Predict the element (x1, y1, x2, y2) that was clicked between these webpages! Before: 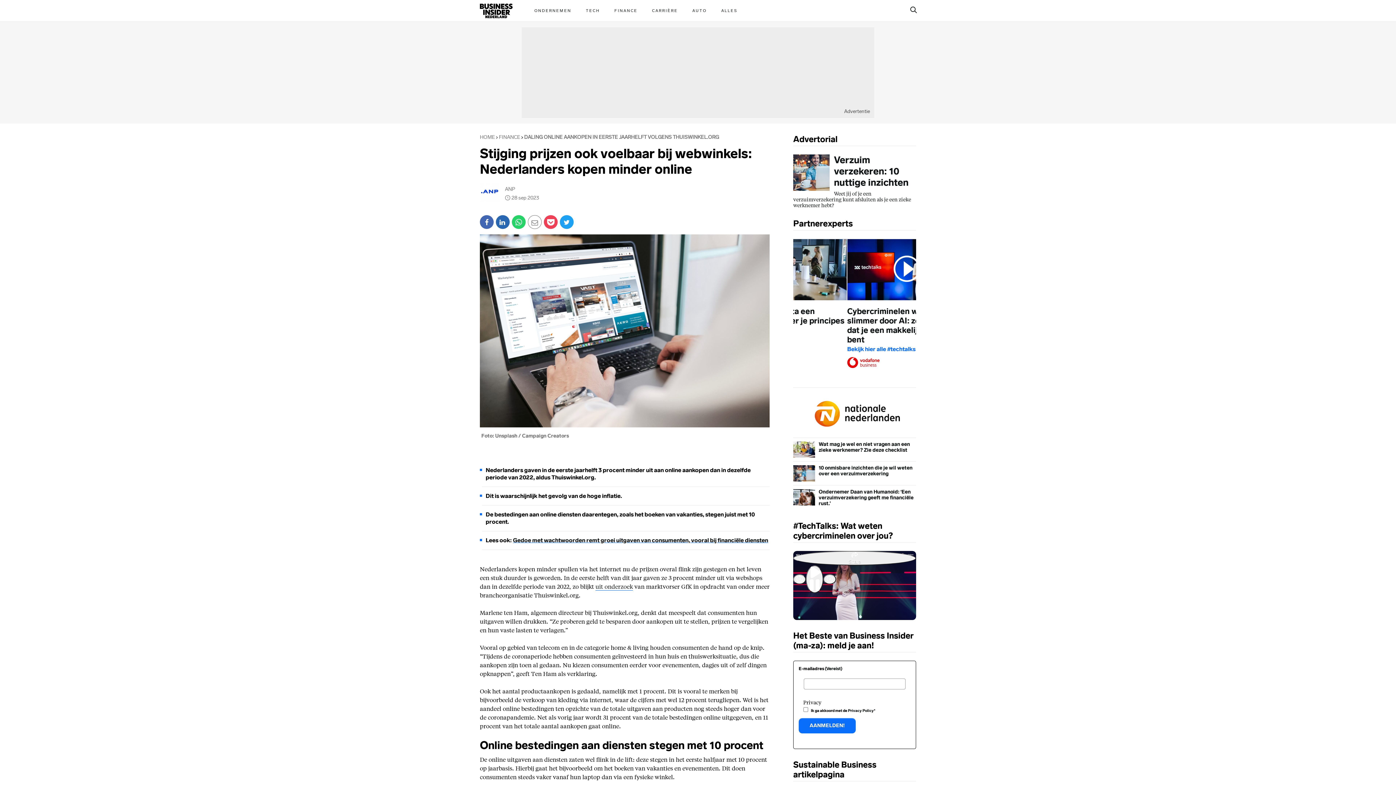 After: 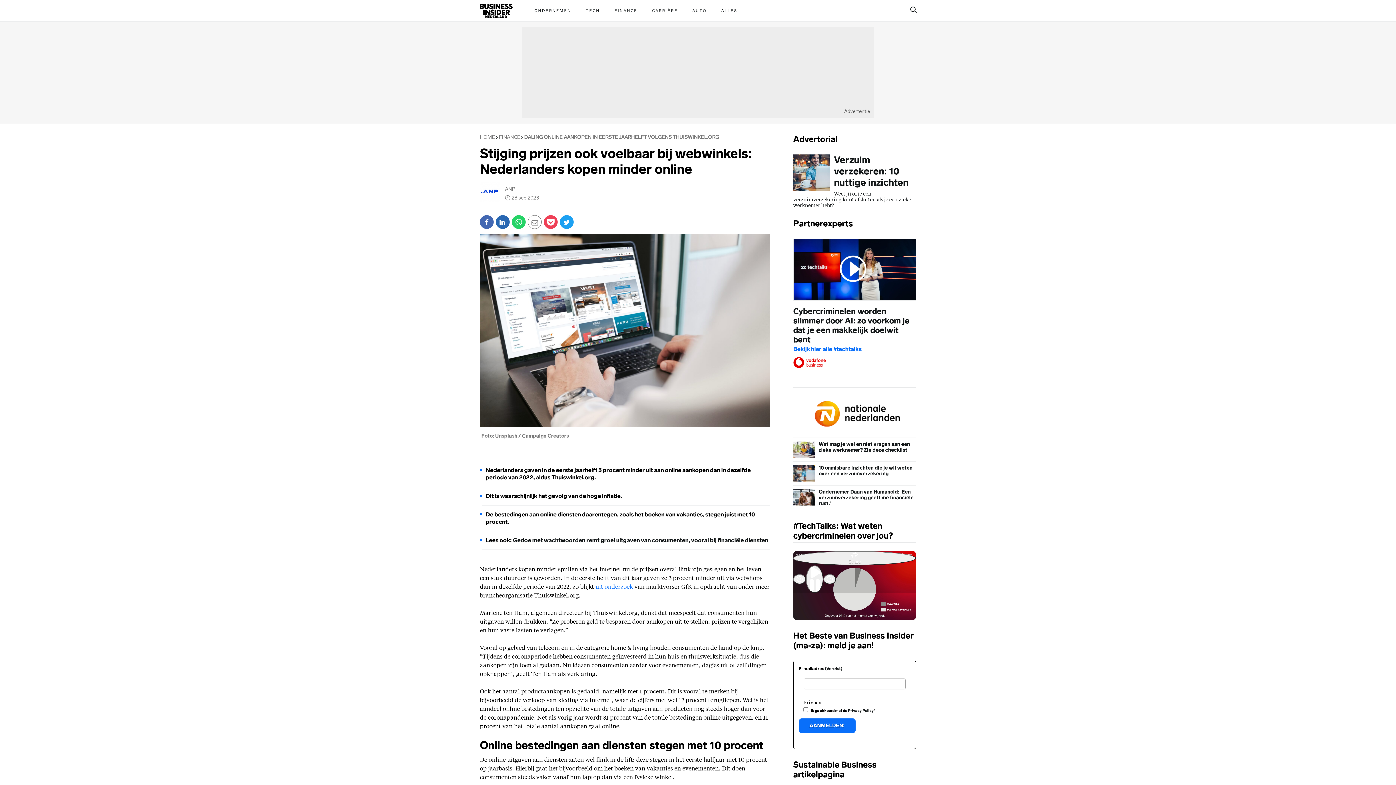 Action: label: uit onderzoek bbox: (595, 582, 633, 591)